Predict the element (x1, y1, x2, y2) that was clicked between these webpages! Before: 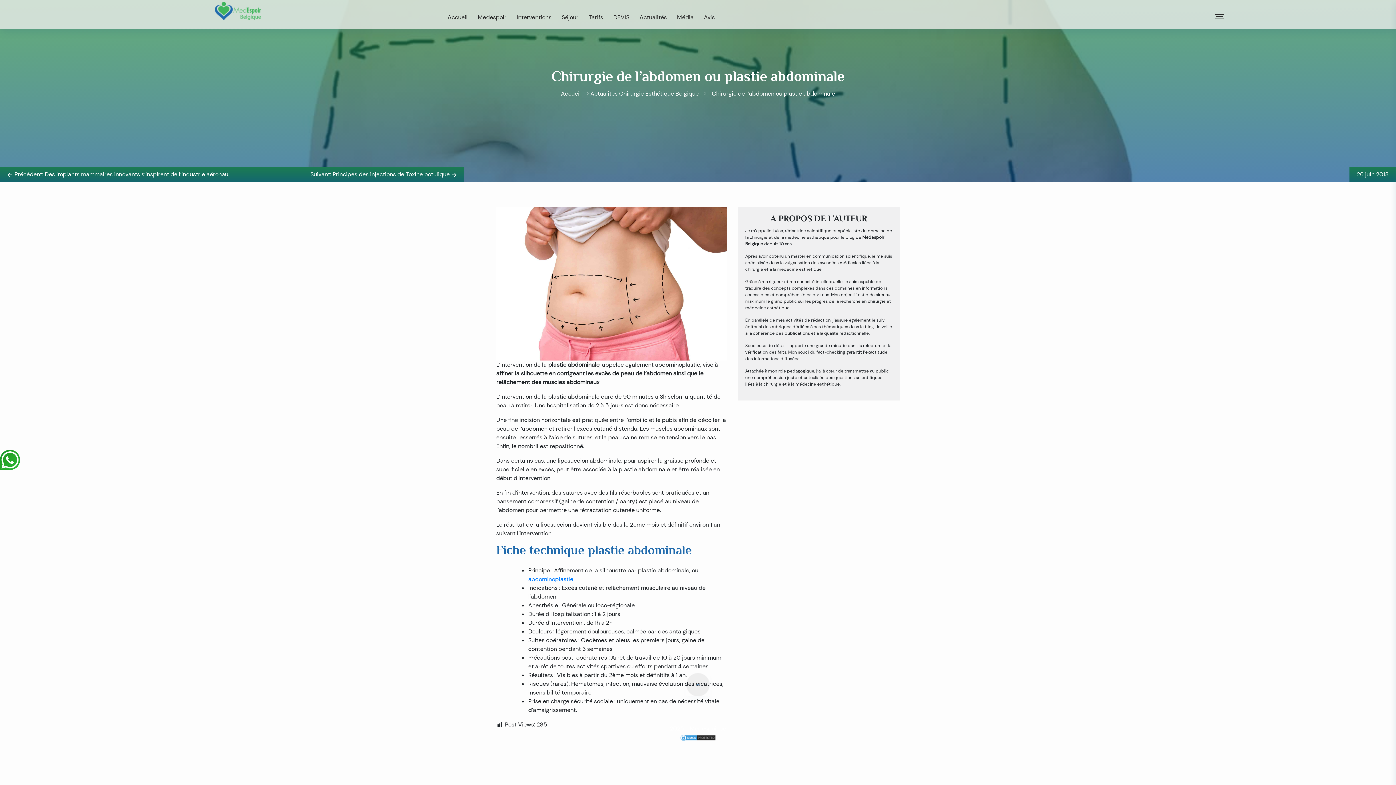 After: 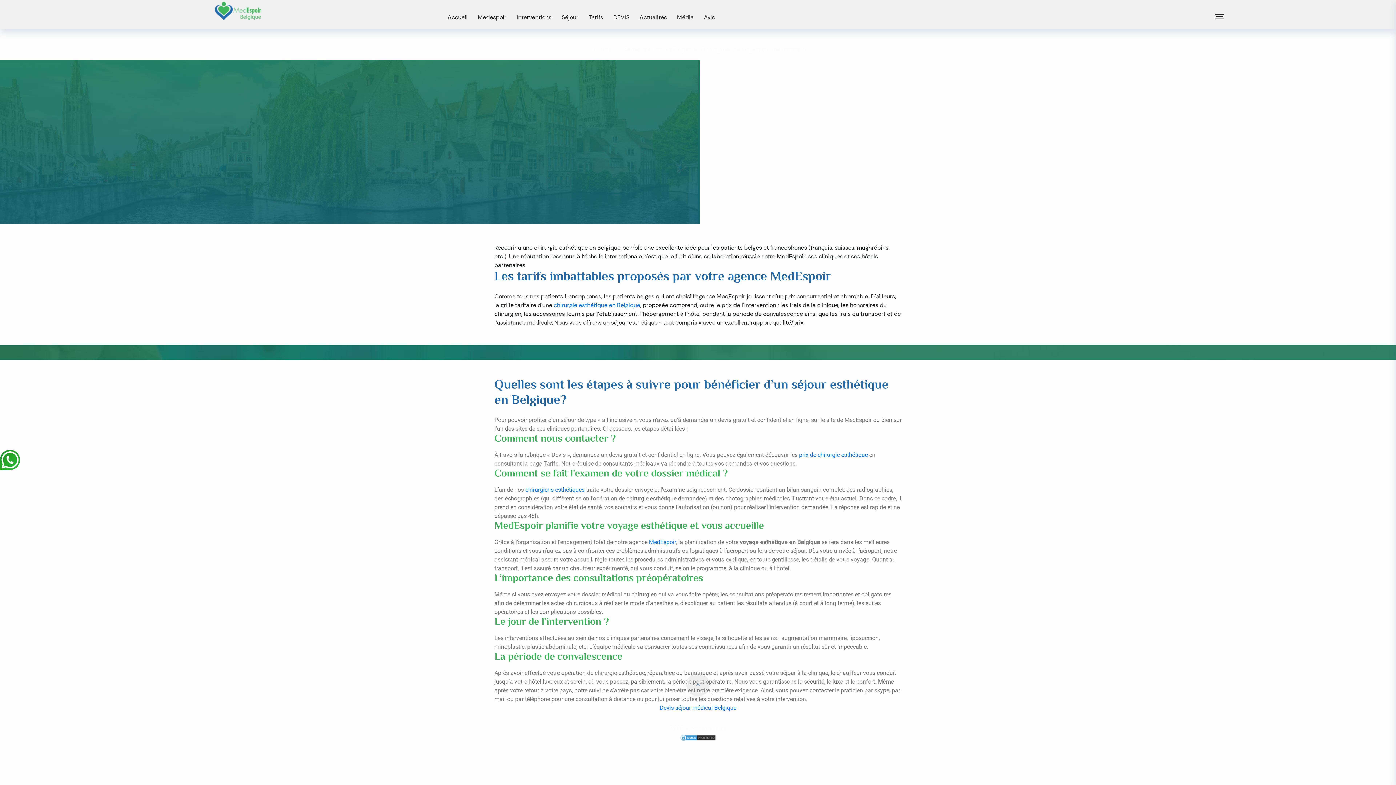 Action: bbox: (561, 13, 578, 21) label: Séjour